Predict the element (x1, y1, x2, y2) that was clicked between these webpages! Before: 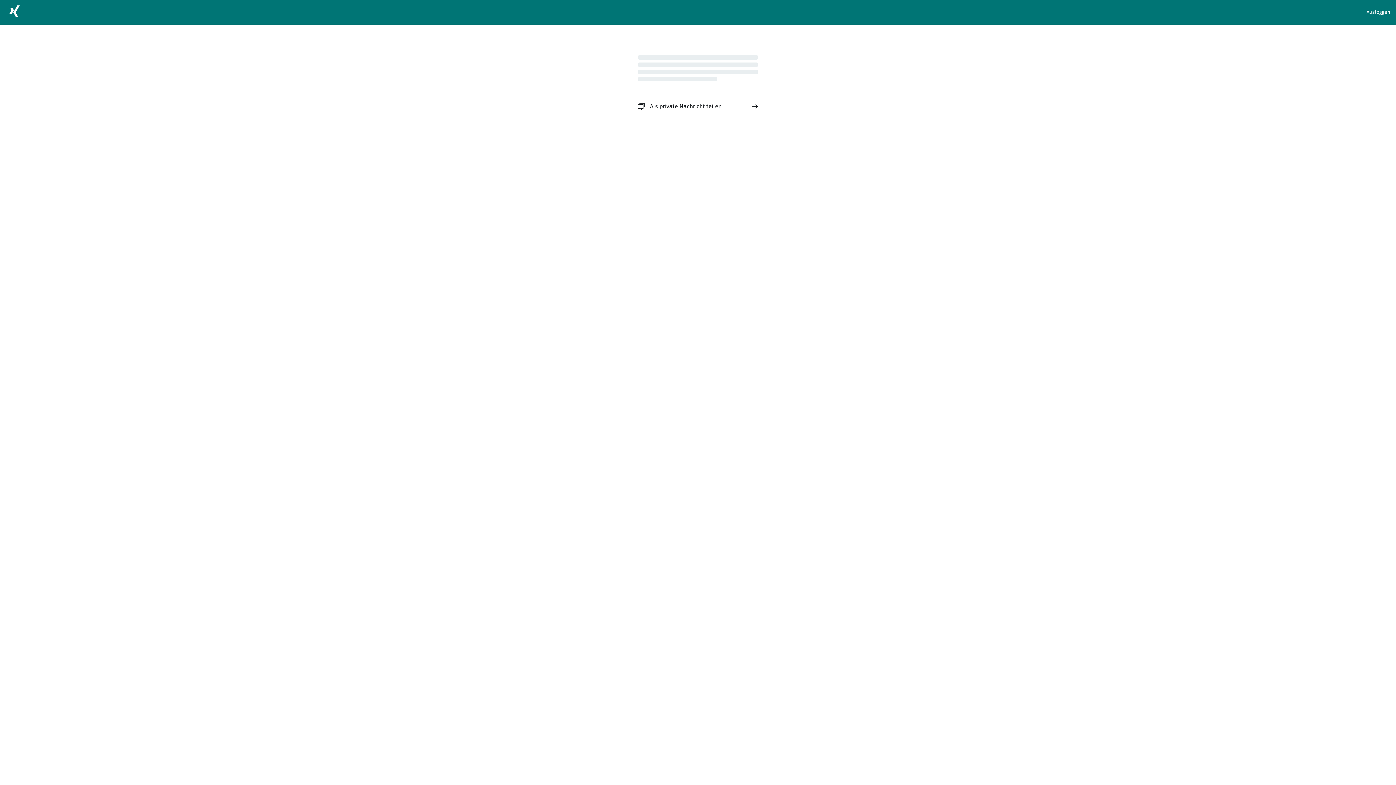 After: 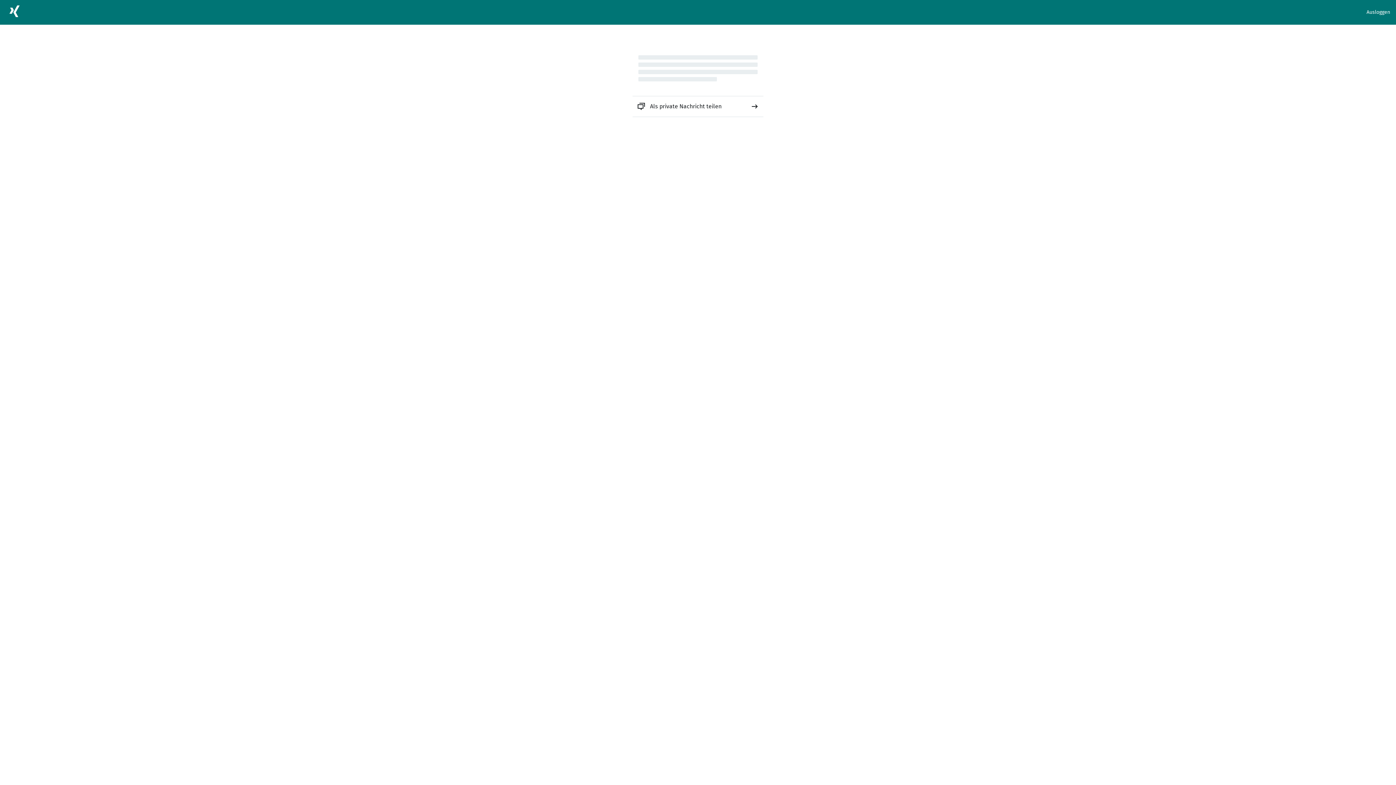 Action: label: Als private Nachricht teilen bbox: (632, 96, 763, 116)